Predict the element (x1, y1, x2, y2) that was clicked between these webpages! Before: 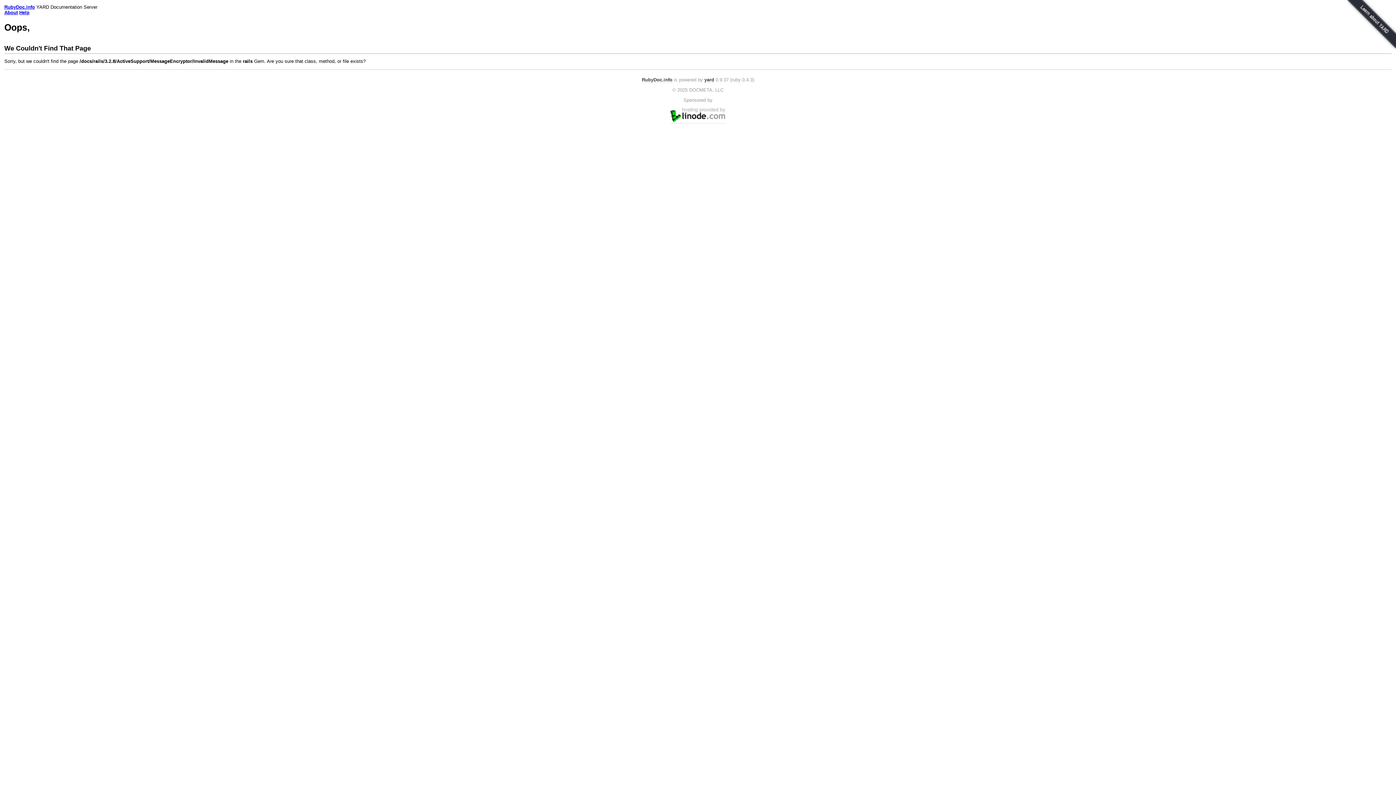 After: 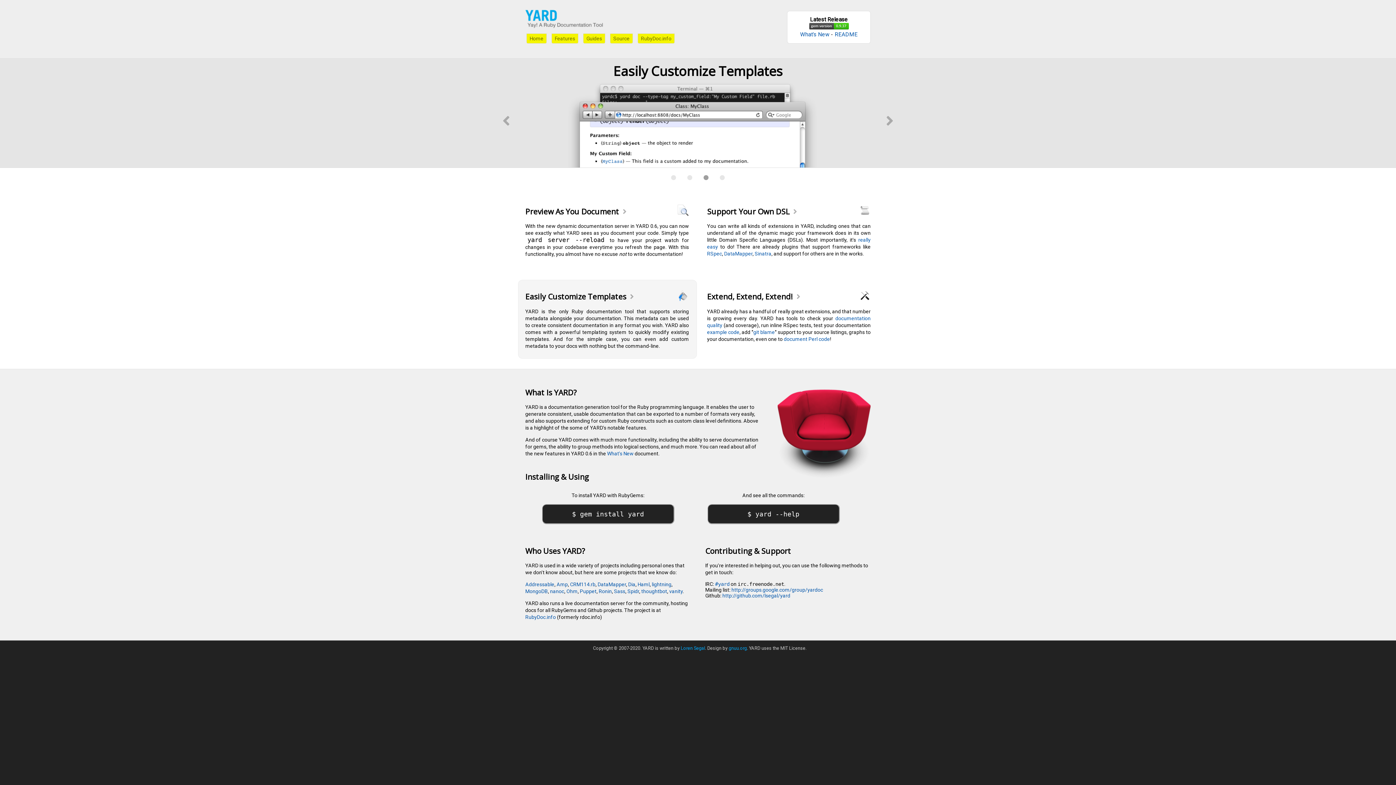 Action: bbox: (704, 77, 714, 82) label: yard